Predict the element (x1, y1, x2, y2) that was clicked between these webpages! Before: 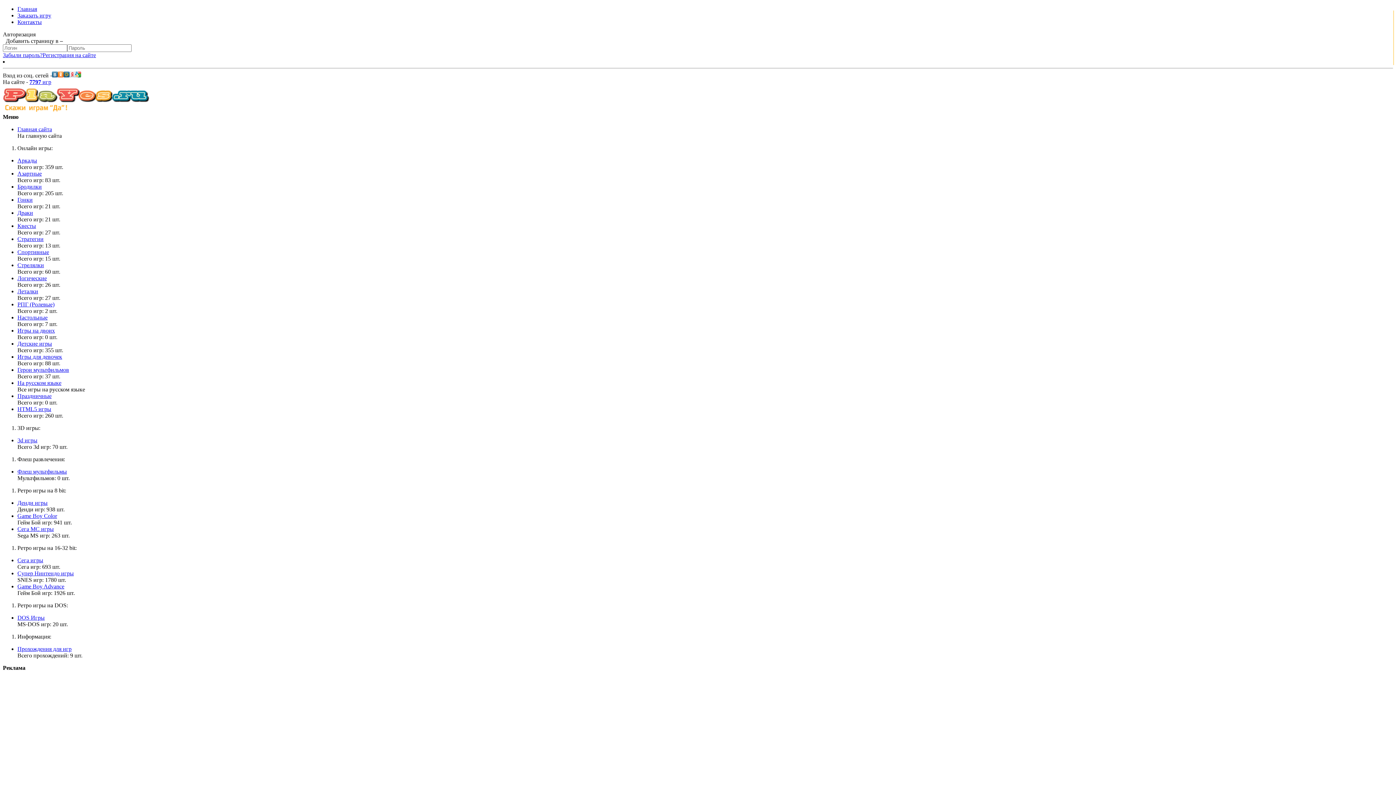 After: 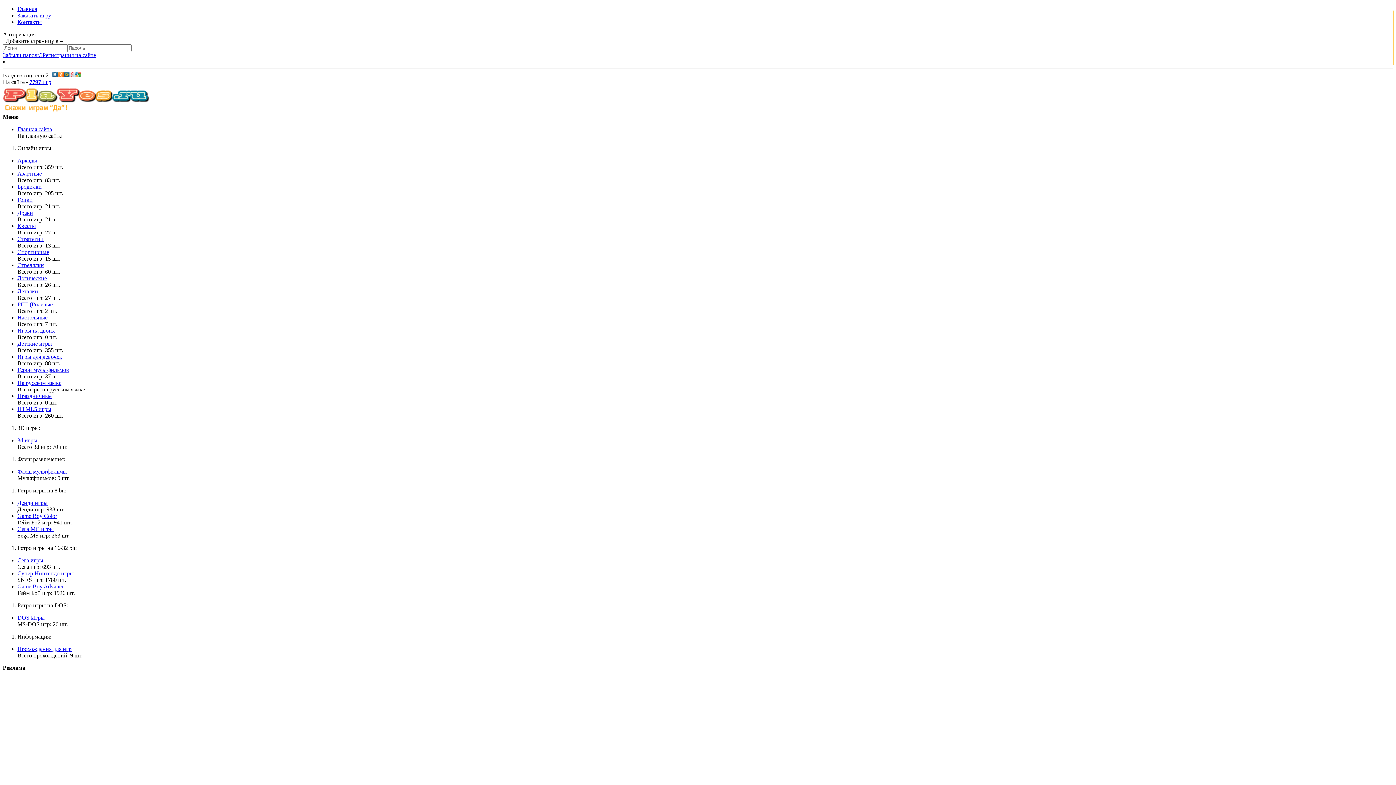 Action: bbox: (17, 327, 54, 333) label: Игры на двоих